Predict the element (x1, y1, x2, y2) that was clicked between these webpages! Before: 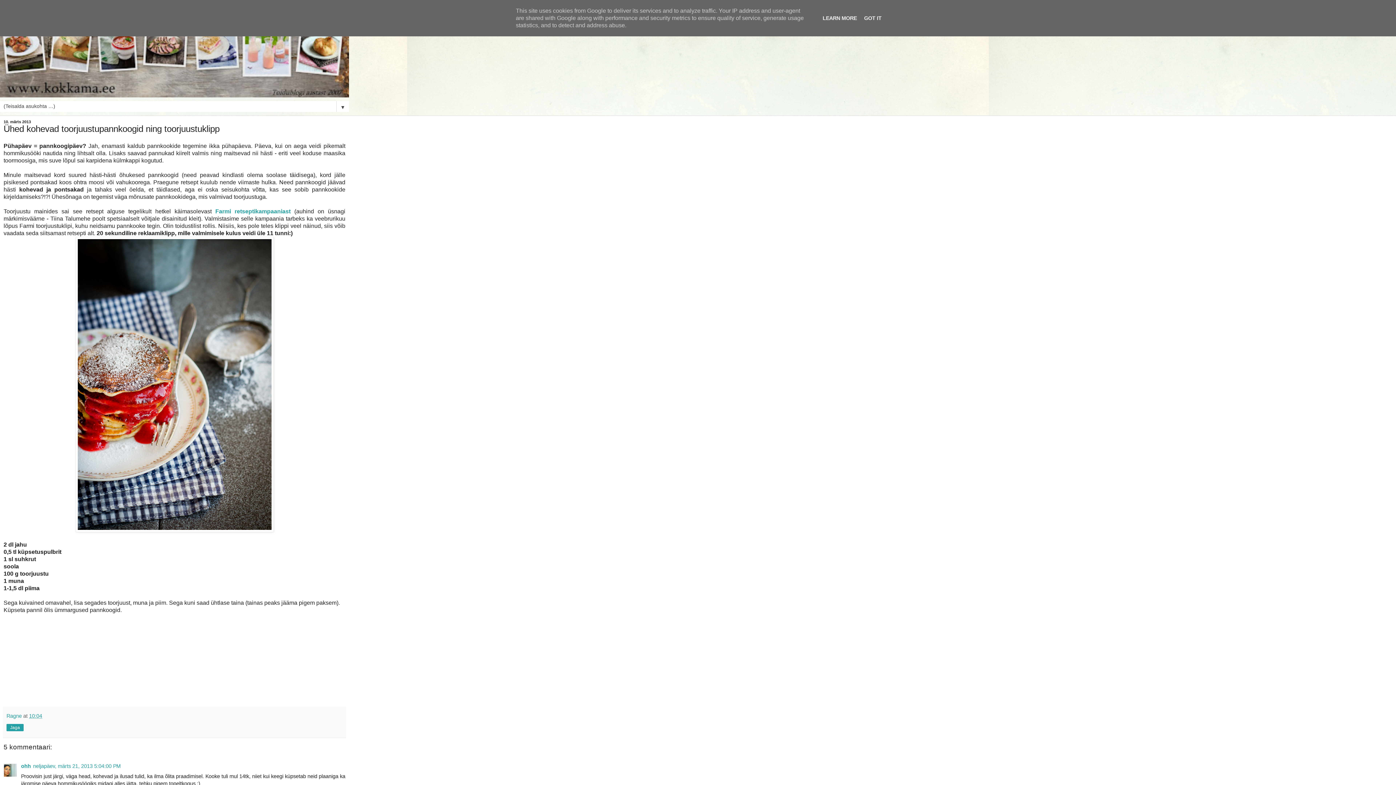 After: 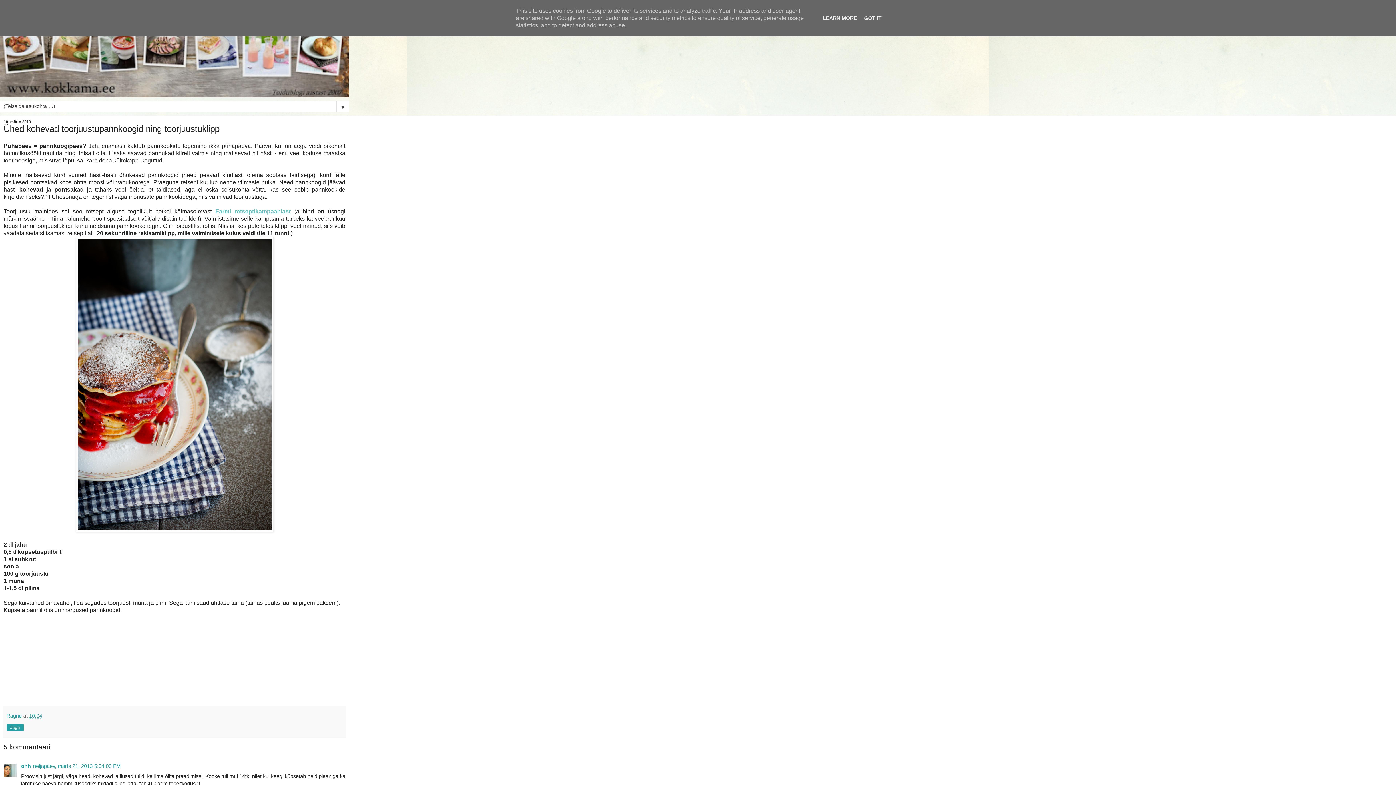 Action: bbox: (215, 208, 290, 214) label: Farmi retseptikampaaniast